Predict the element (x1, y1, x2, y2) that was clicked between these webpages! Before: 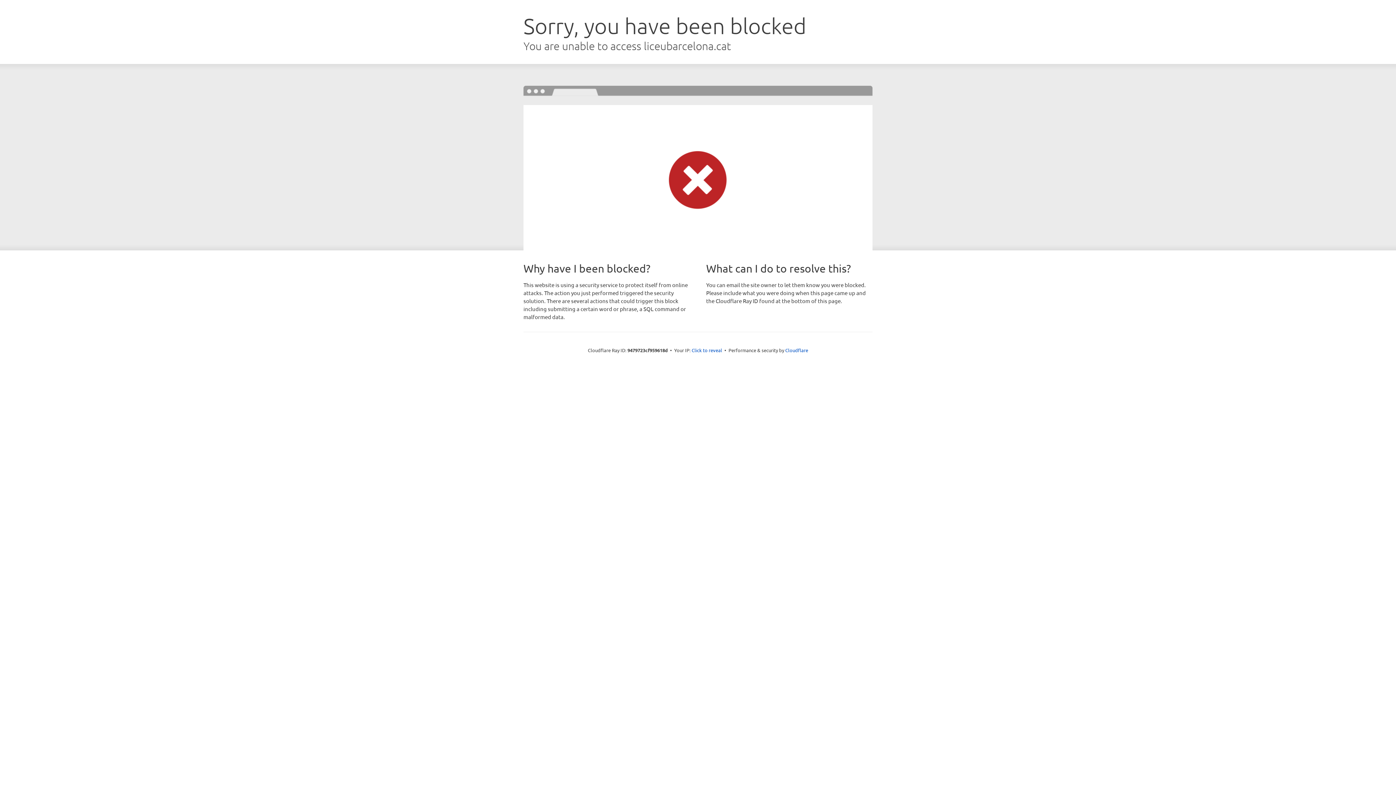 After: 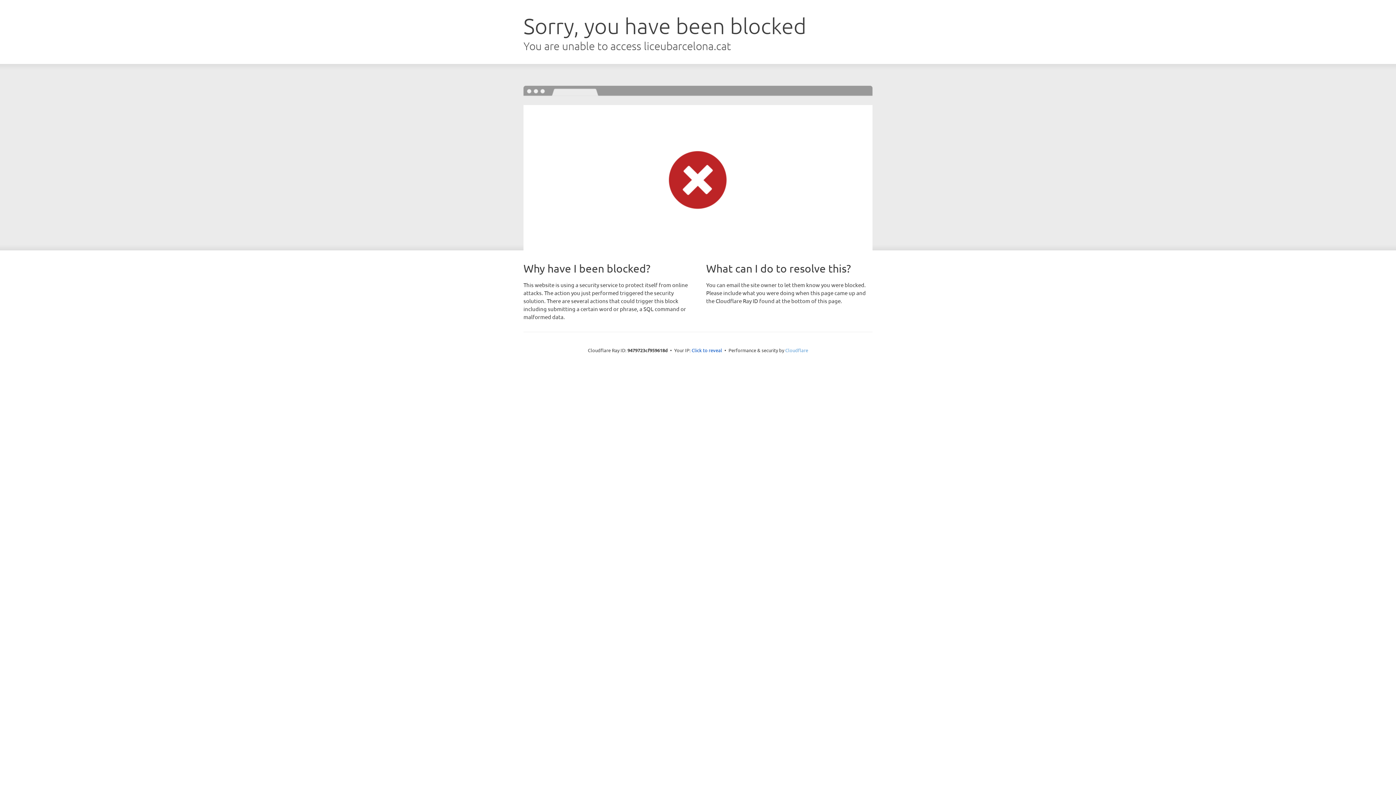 Action: label: Cloudflare bbox: (785, 347, 808, 353)